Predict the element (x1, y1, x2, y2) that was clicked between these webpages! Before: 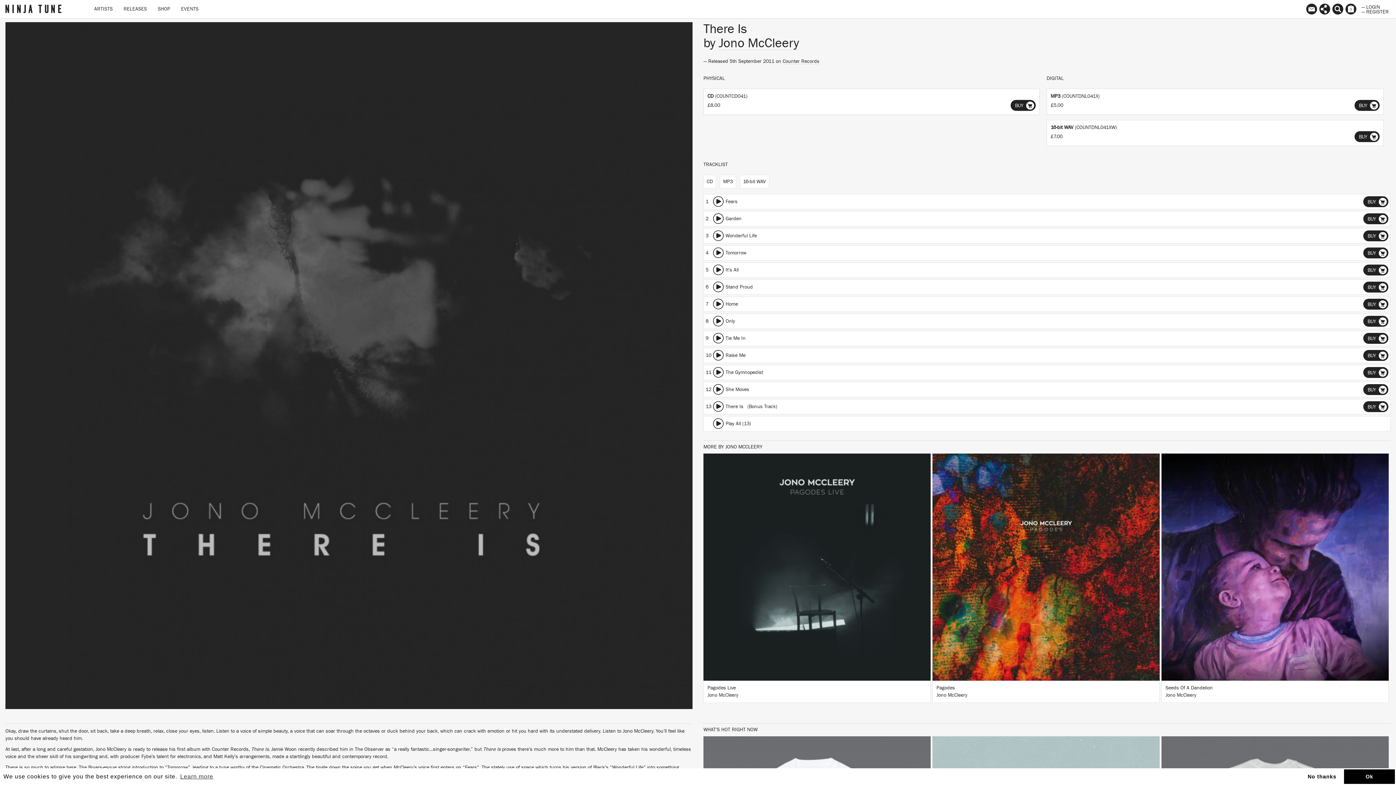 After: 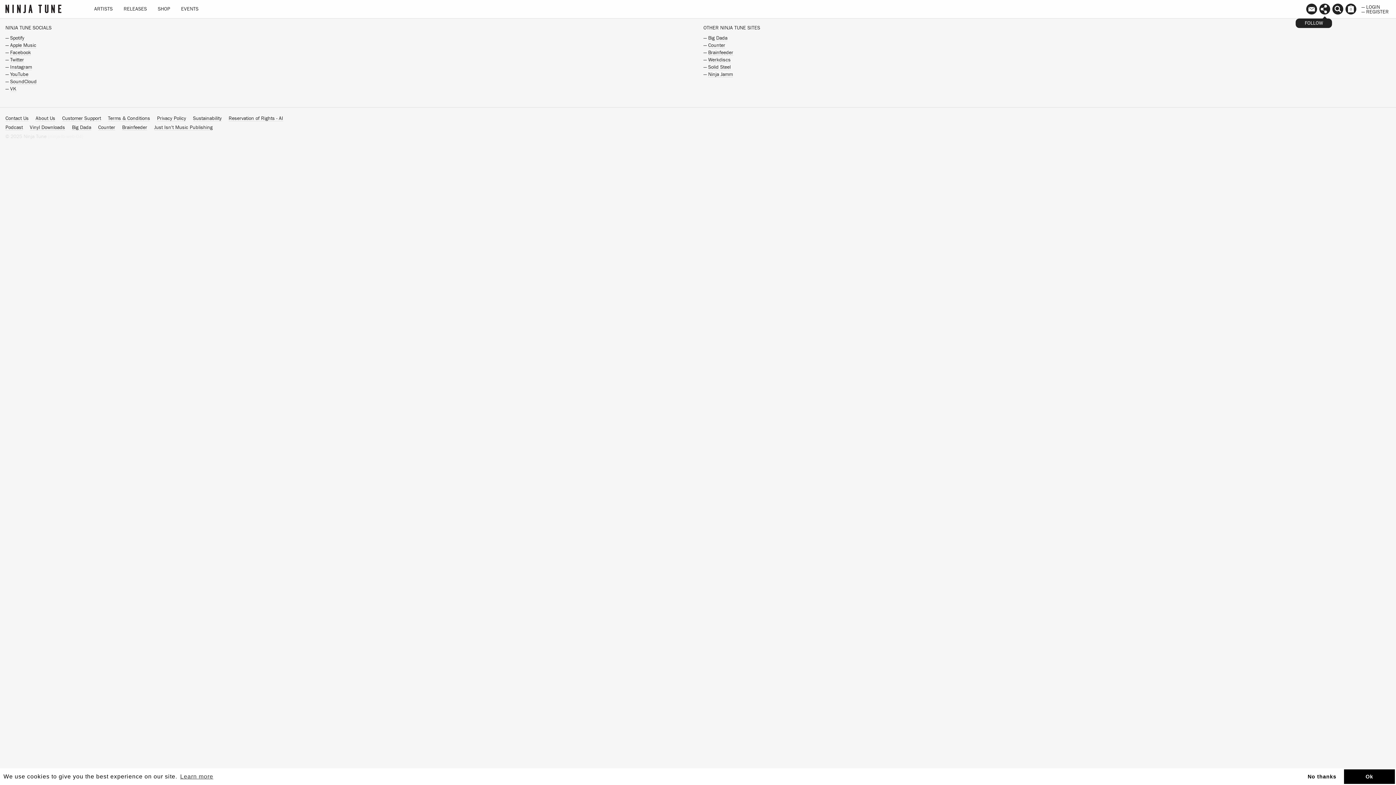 Action: bbox: (1318, 0, 1331, 20)